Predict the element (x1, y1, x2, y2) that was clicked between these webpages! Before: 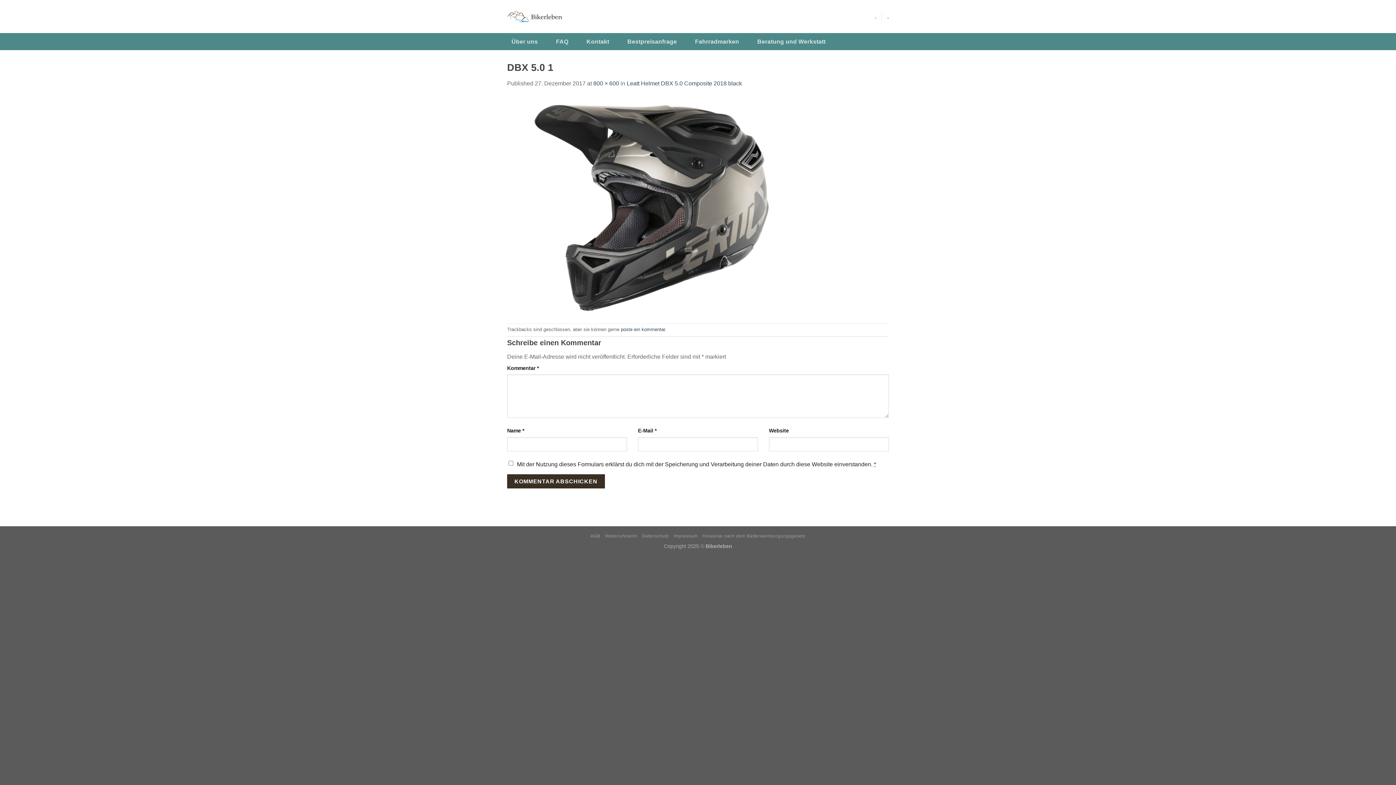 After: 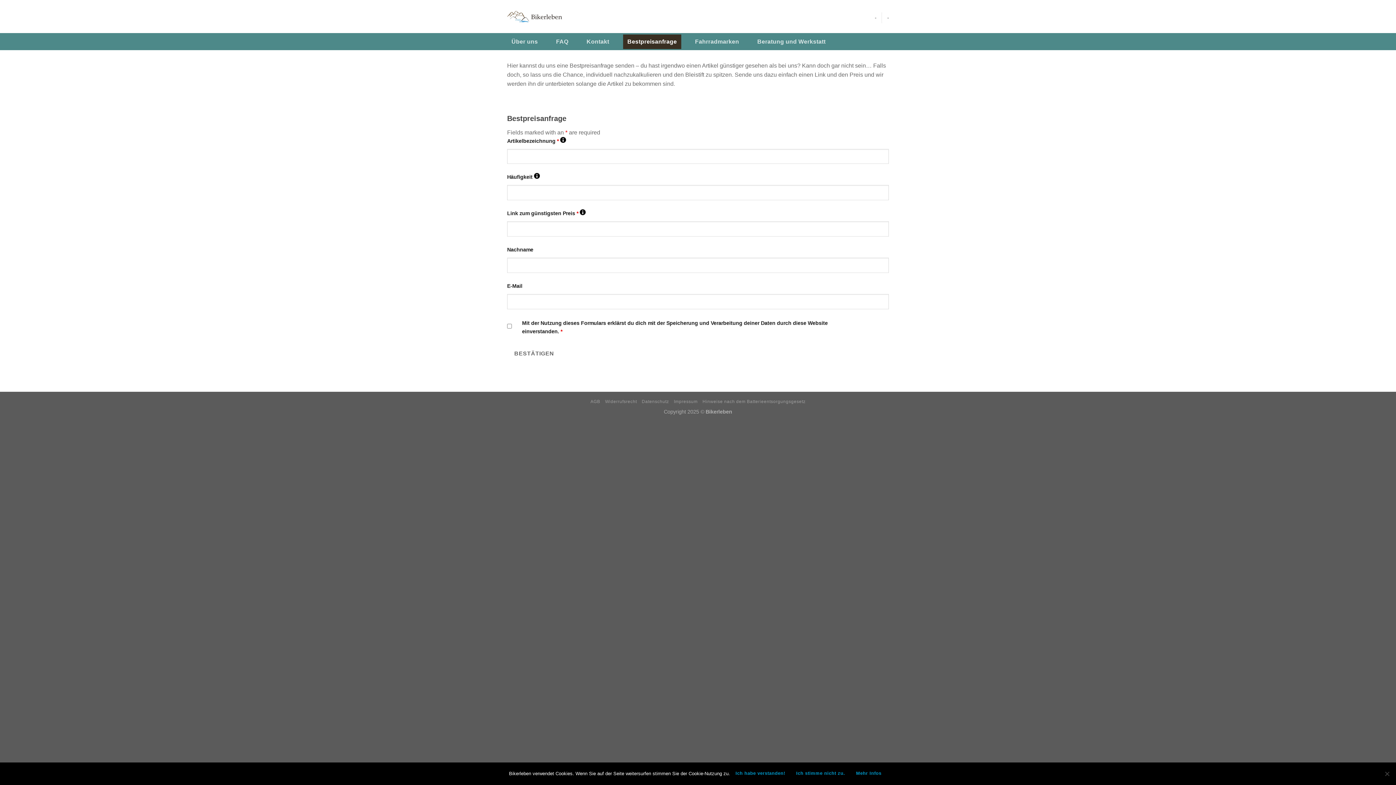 Action: bbox: (623, 34, 681, 48) label: Bestpreisanfrage